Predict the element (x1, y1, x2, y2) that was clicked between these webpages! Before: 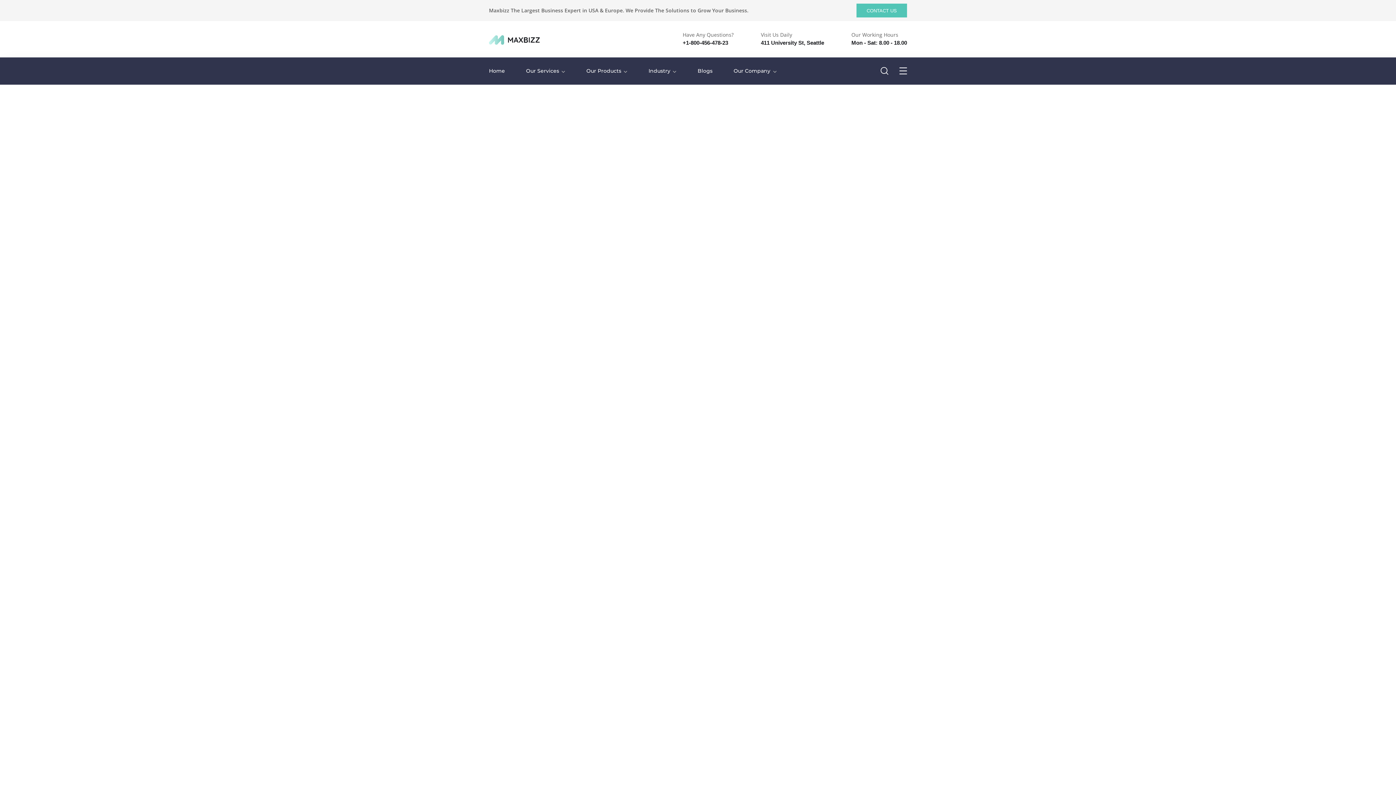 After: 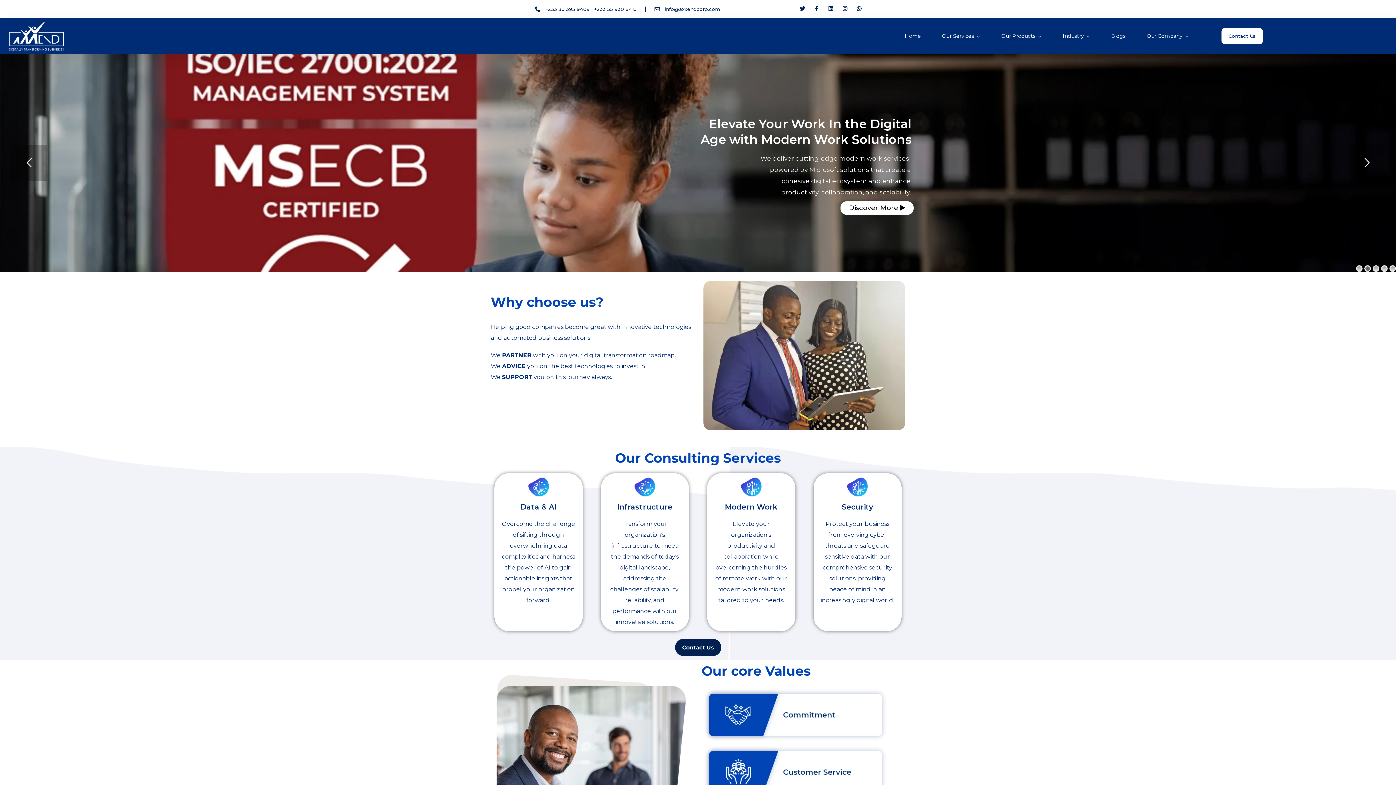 Action: bbox: (489, 35, 540, 43)